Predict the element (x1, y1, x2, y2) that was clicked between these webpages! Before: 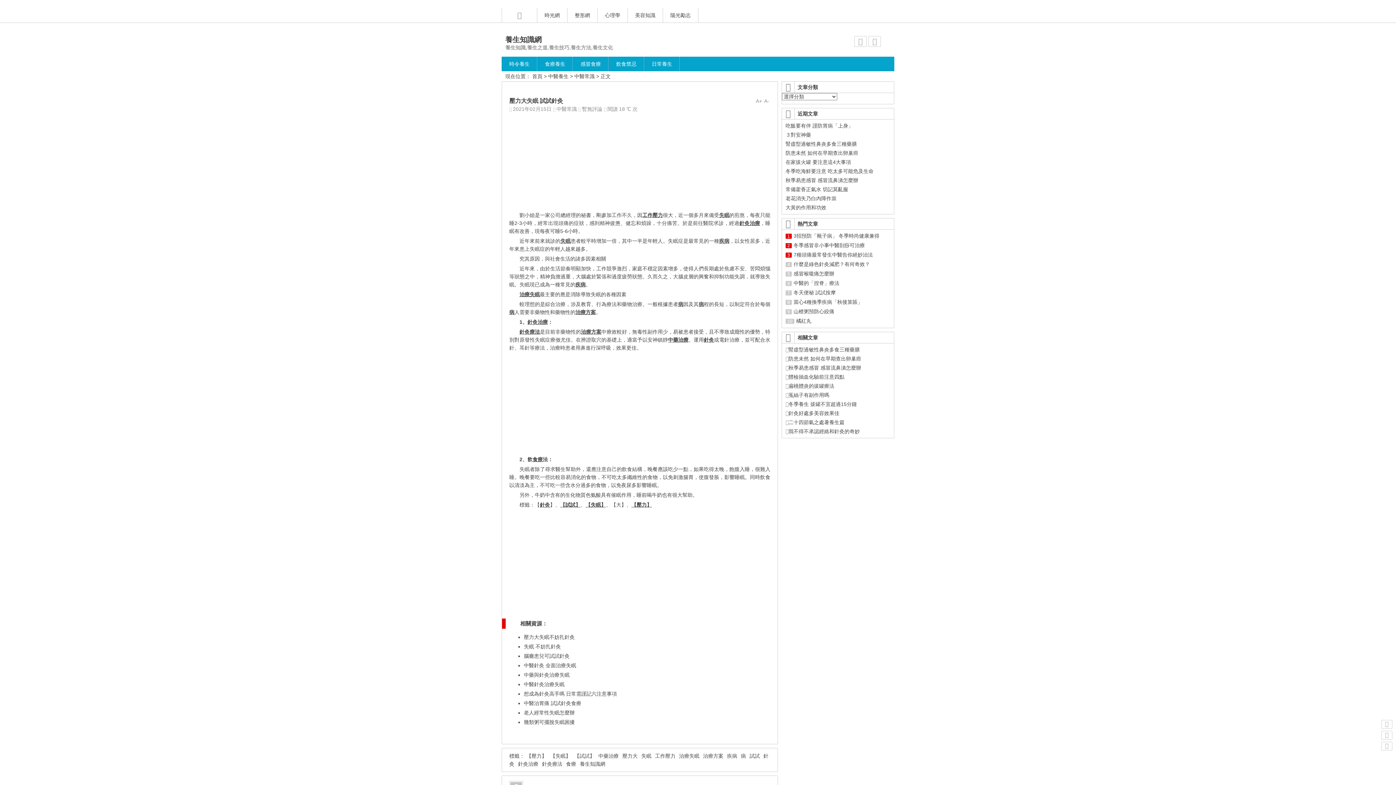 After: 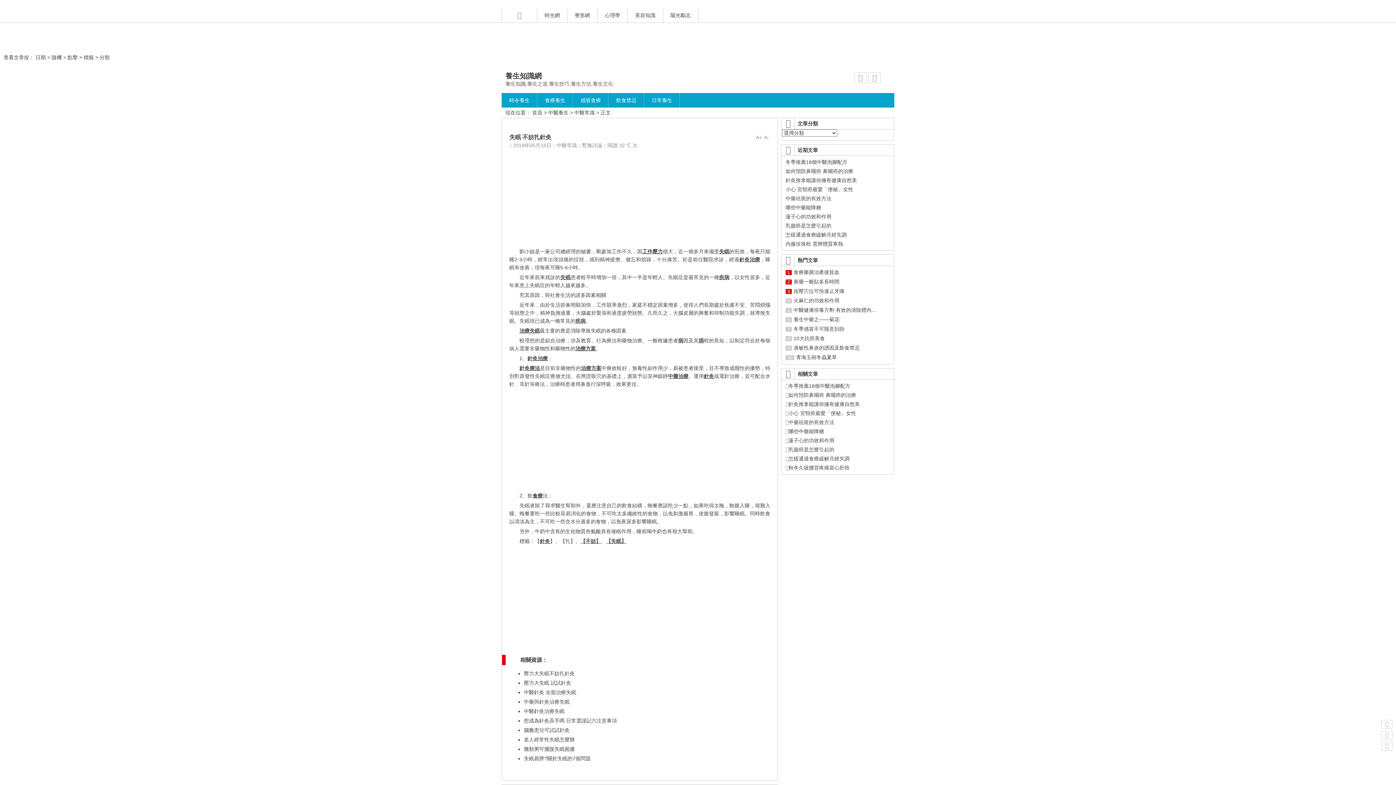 Action: label: ﻿失眠 不妨扎針灸 bbox: (524, 644, 561, 649)